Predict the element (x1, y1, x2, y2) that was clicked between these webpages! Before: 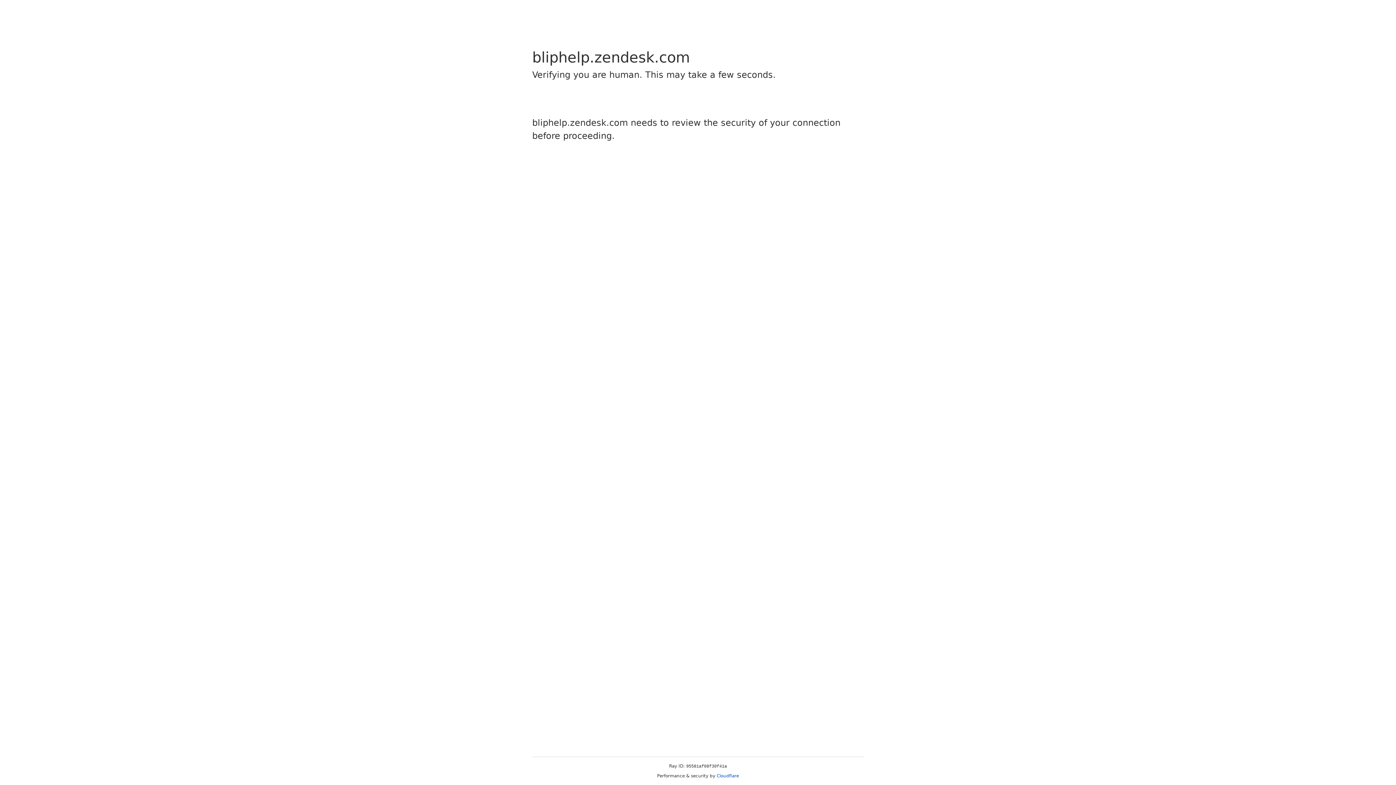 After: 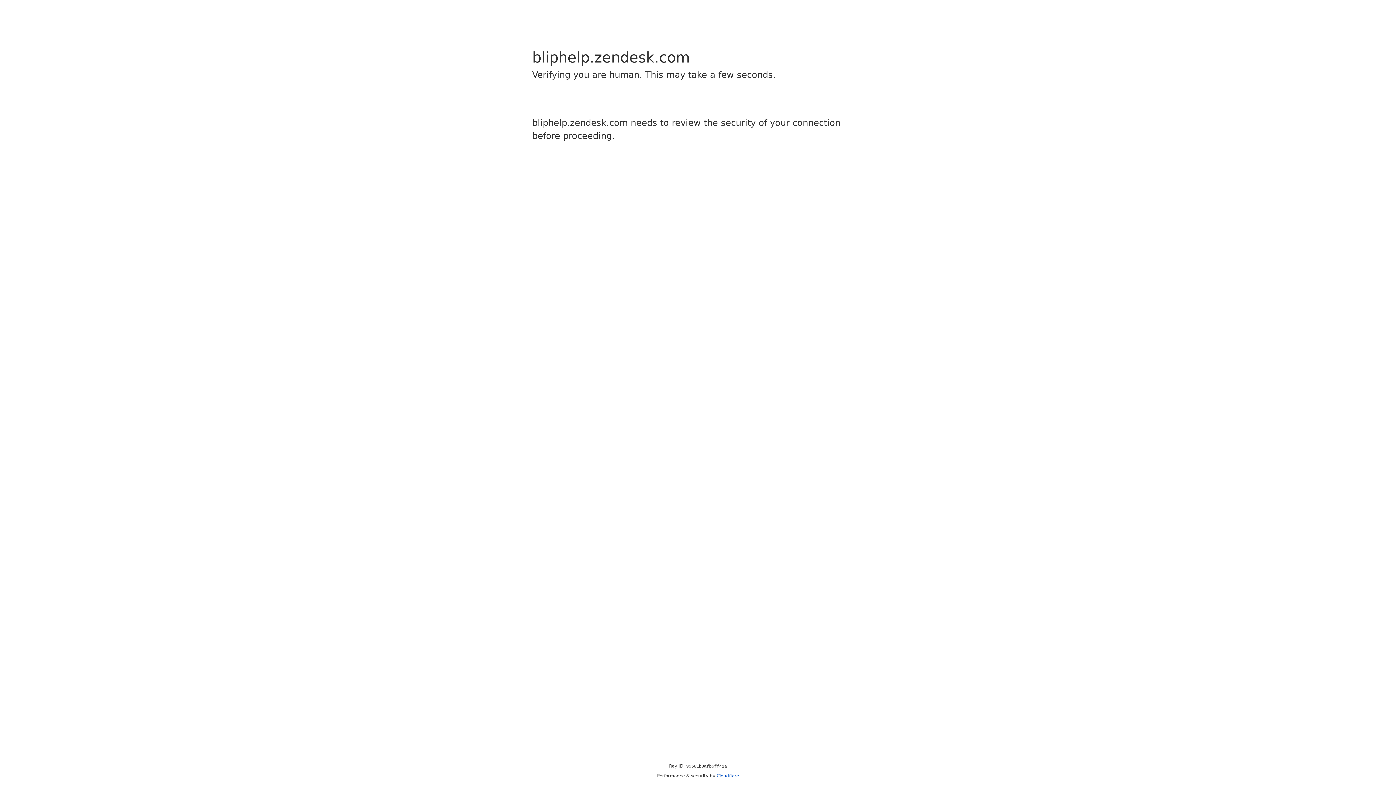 Action: label: Cloudflare bbox: (716, 773, 739, 778)